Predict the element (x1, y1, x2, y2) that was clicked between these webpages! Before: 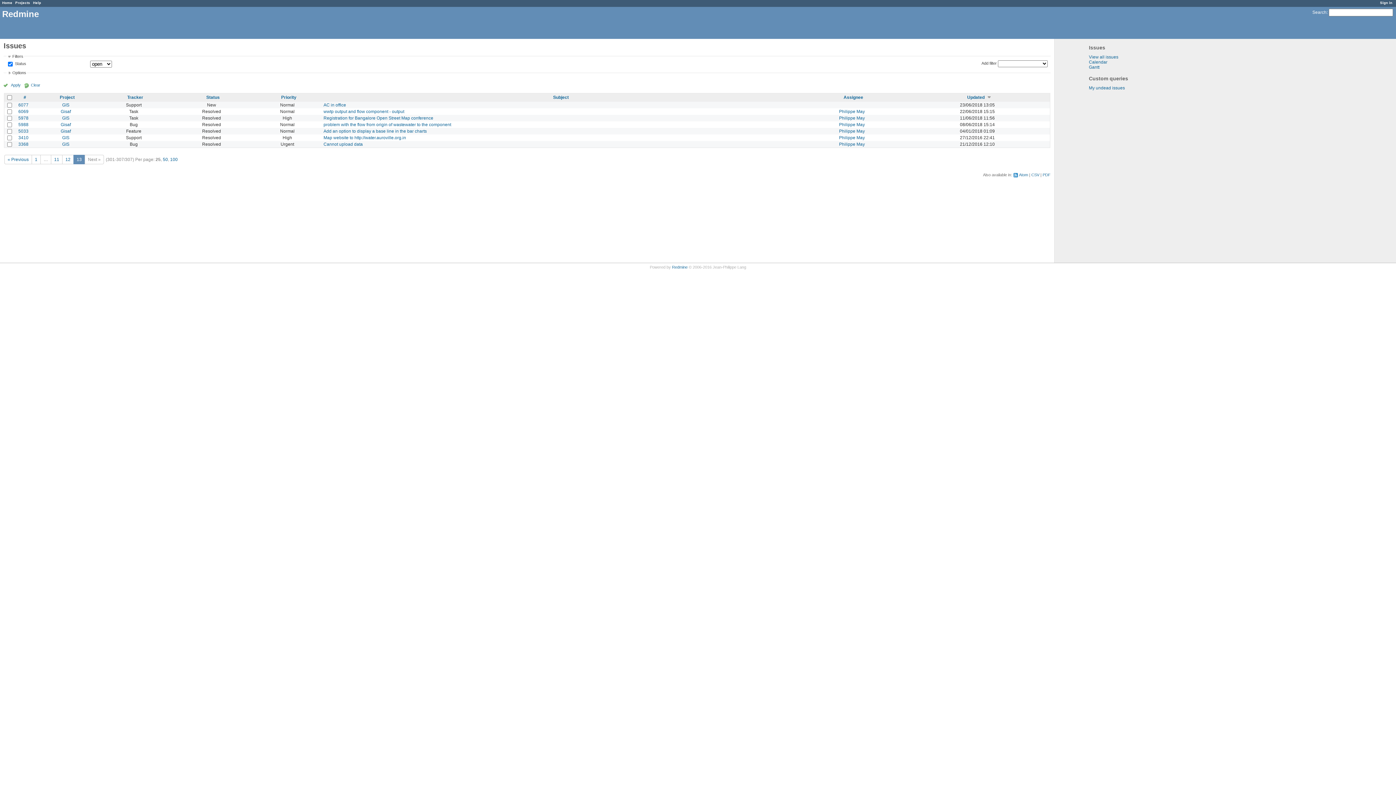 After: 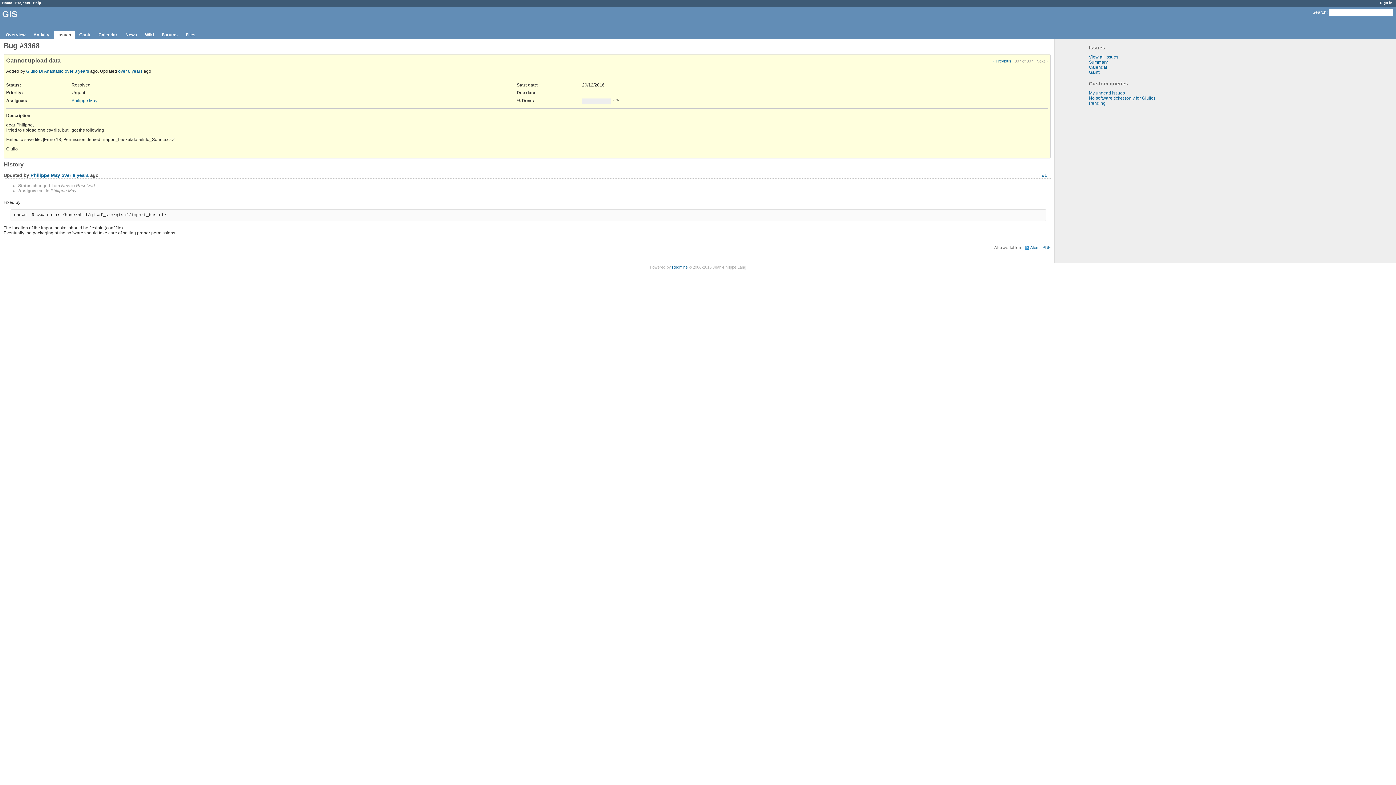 Action: label: Cannot upload data bbox: (323, 141, 362, 146)